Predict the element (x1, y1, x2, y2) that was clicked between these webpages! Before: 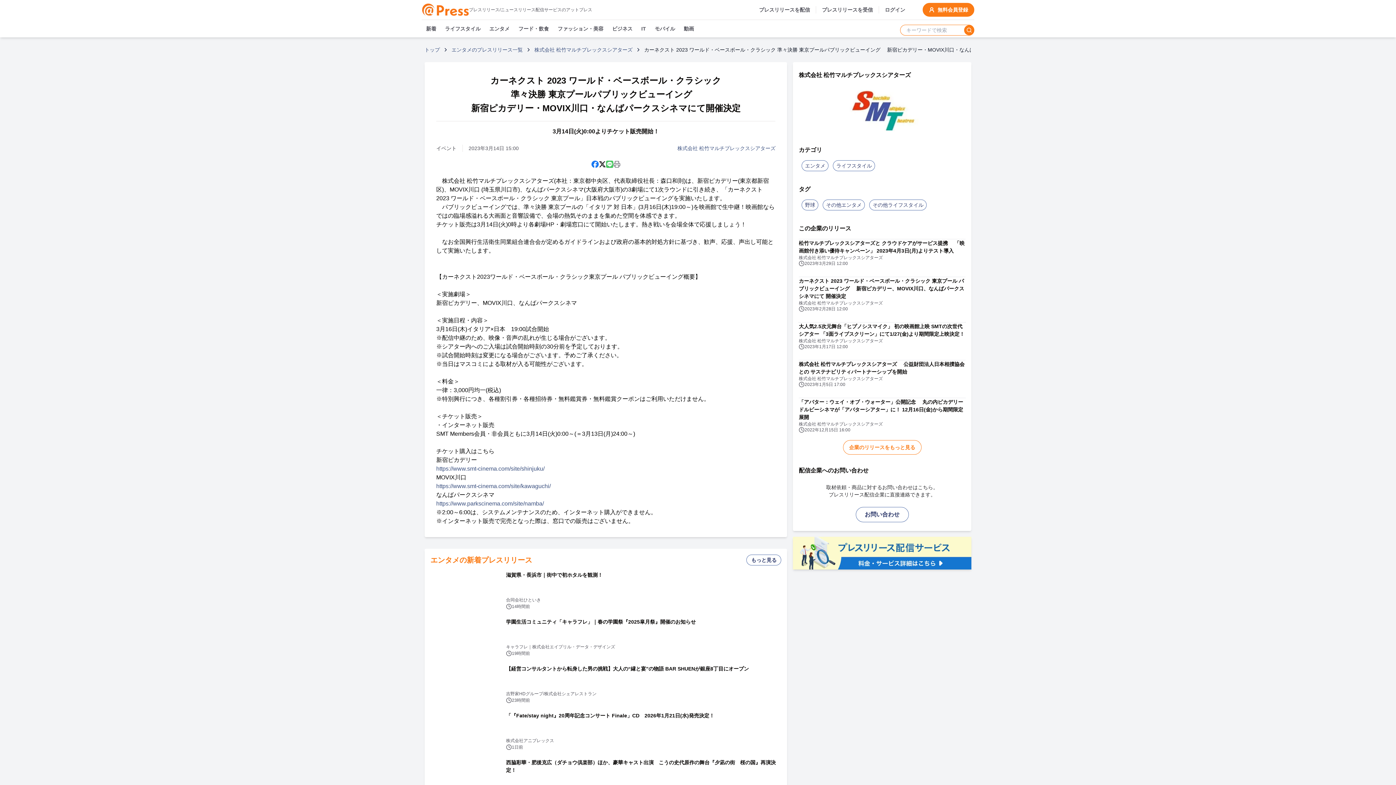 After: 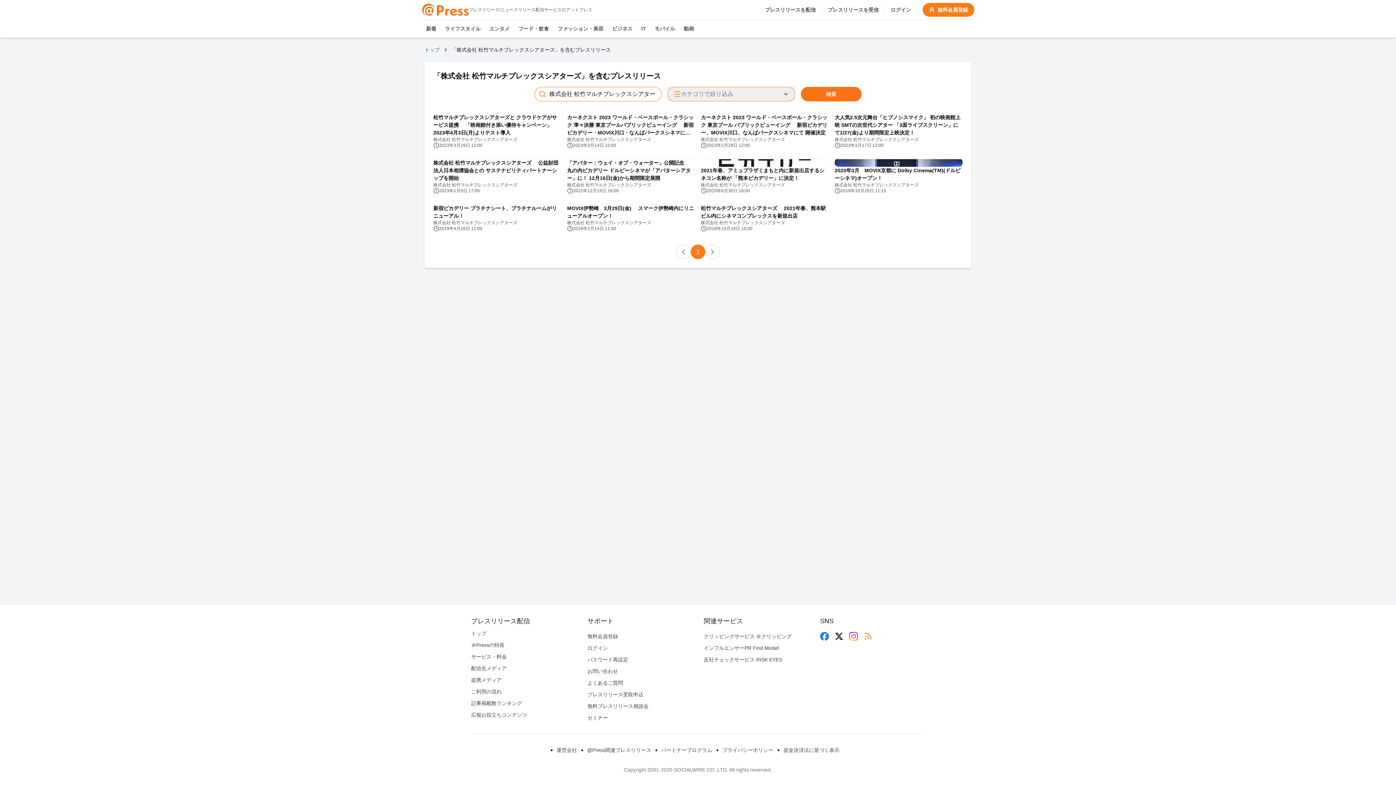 Action: label: 企業のリリースをもっと見る bbox: (843, 440, 921, 454)